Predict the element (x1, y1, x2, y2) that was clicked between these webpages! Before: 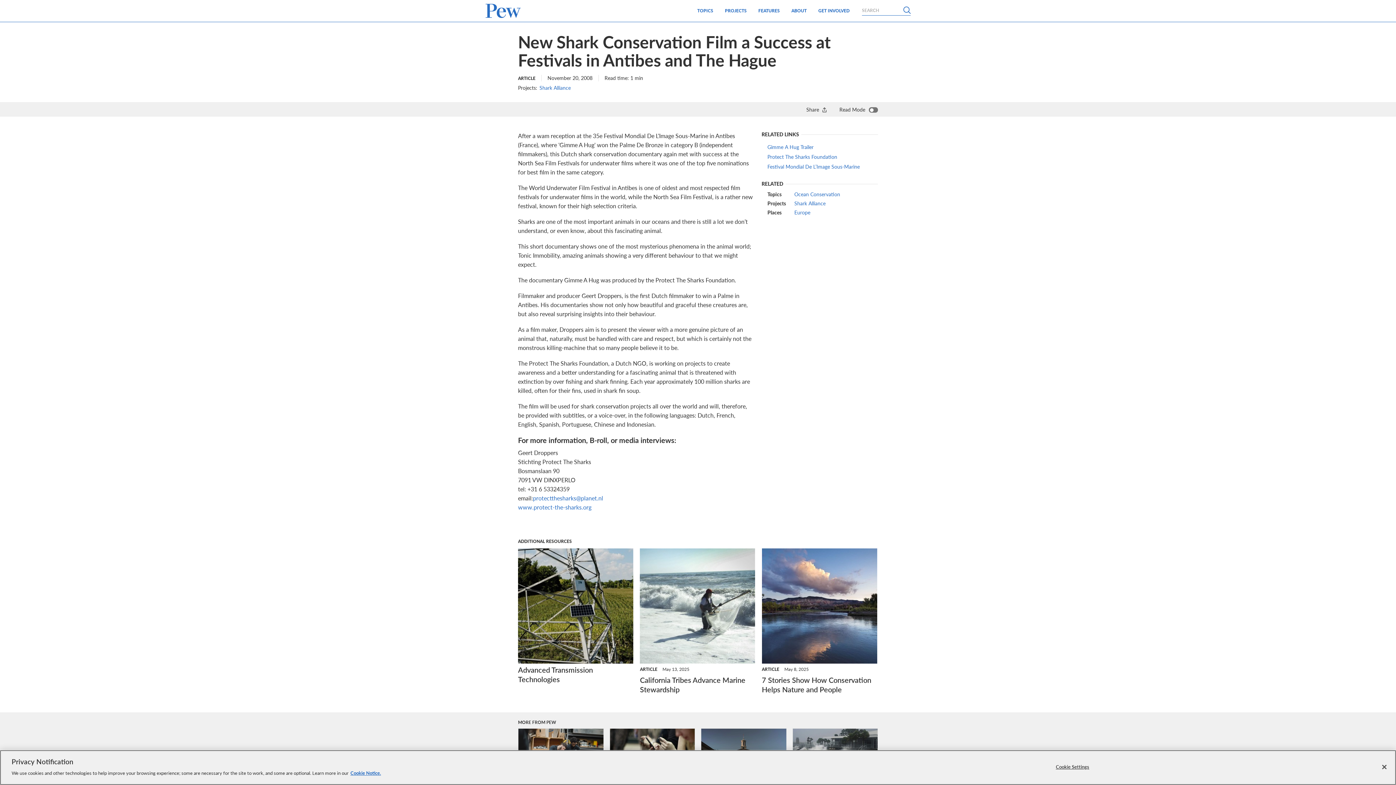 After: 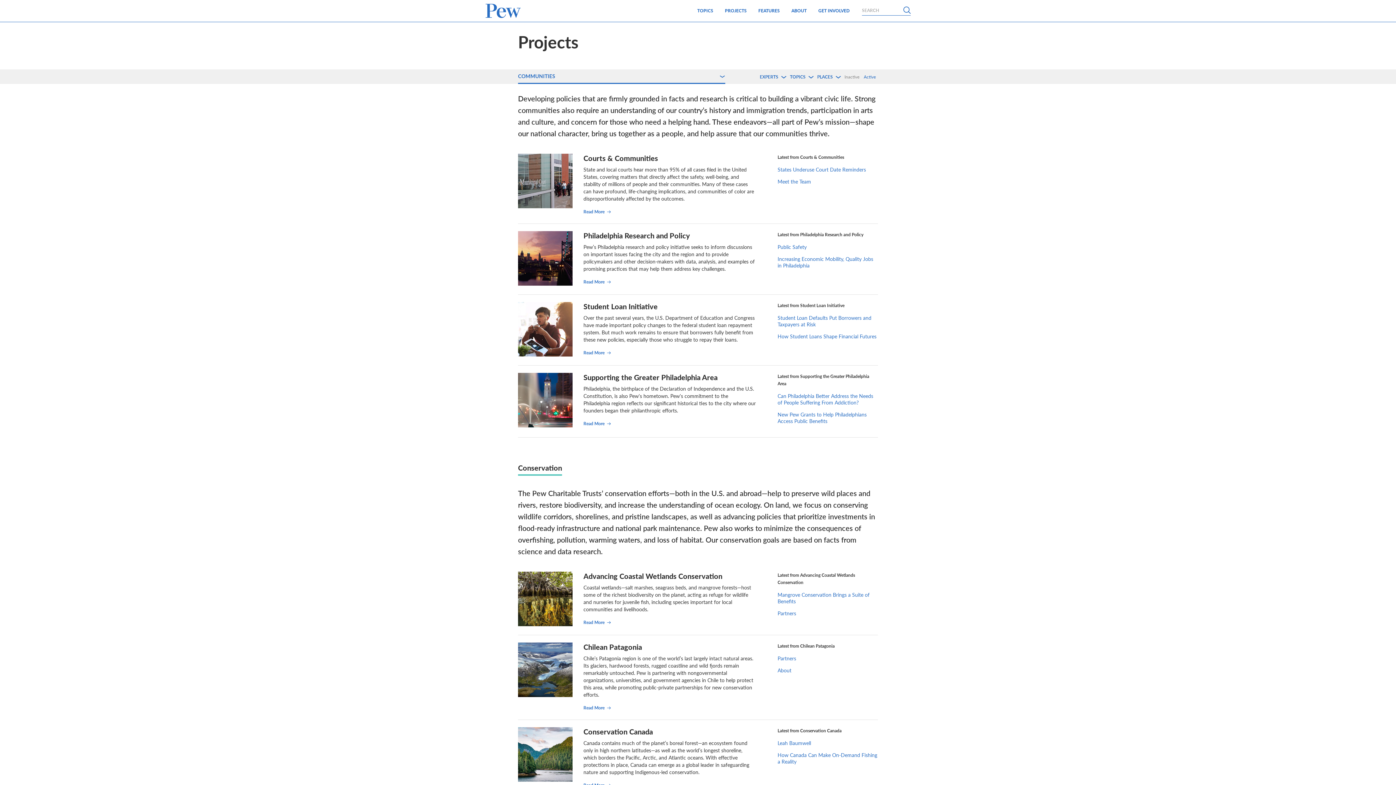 Action: bbox: (719, 0, 752, 21) label: PROJECTS